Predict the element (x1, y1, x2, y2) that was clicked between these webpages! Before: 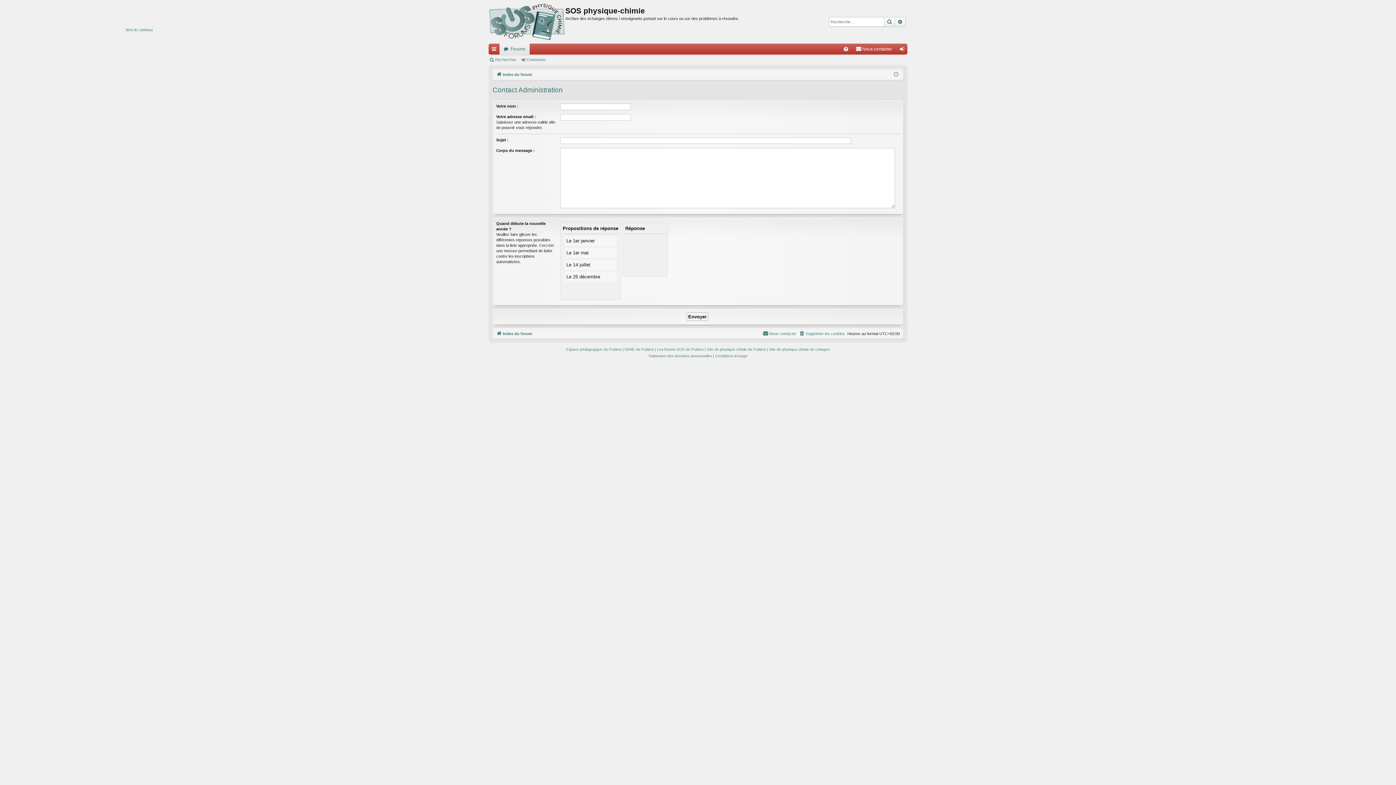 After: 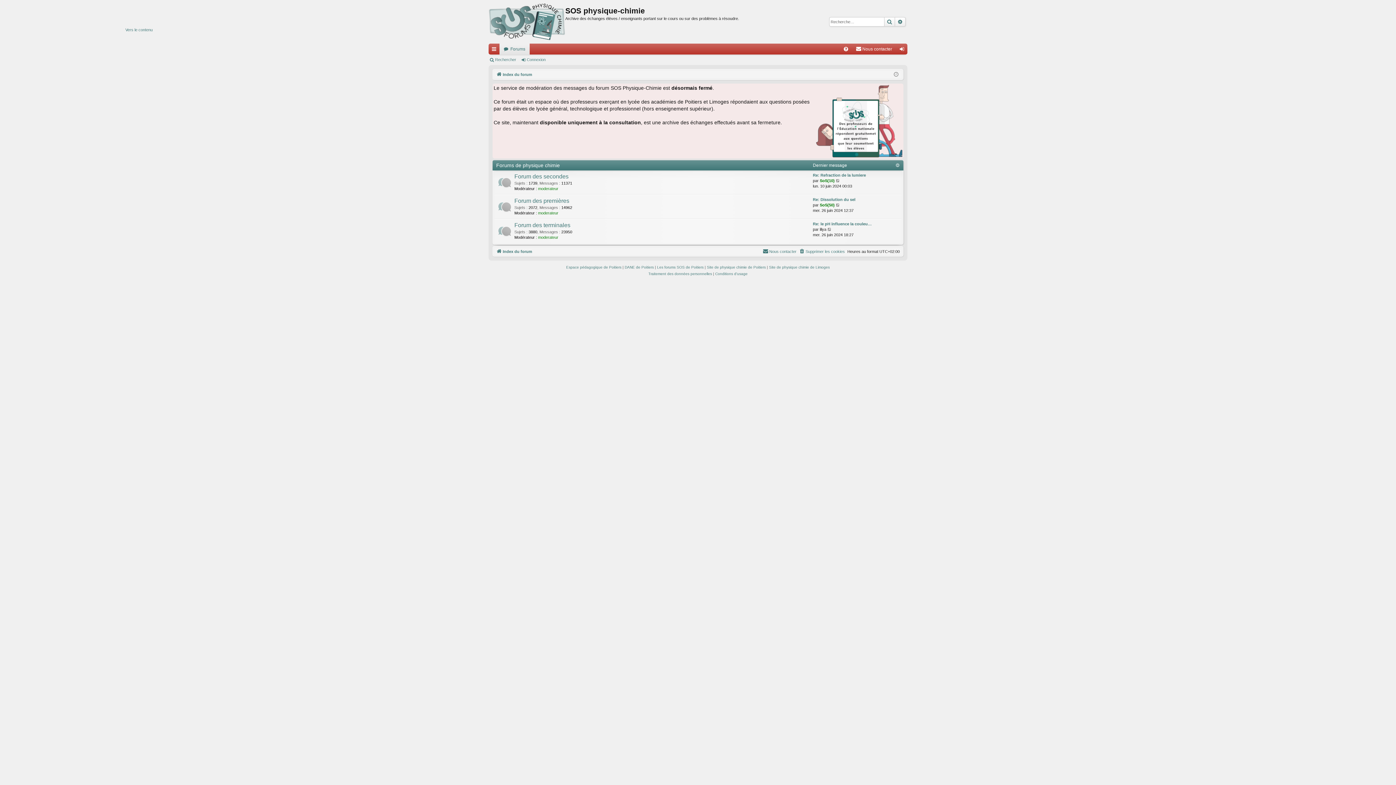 Action: bbox: (496, 329, 532, 337) label: Index du forum